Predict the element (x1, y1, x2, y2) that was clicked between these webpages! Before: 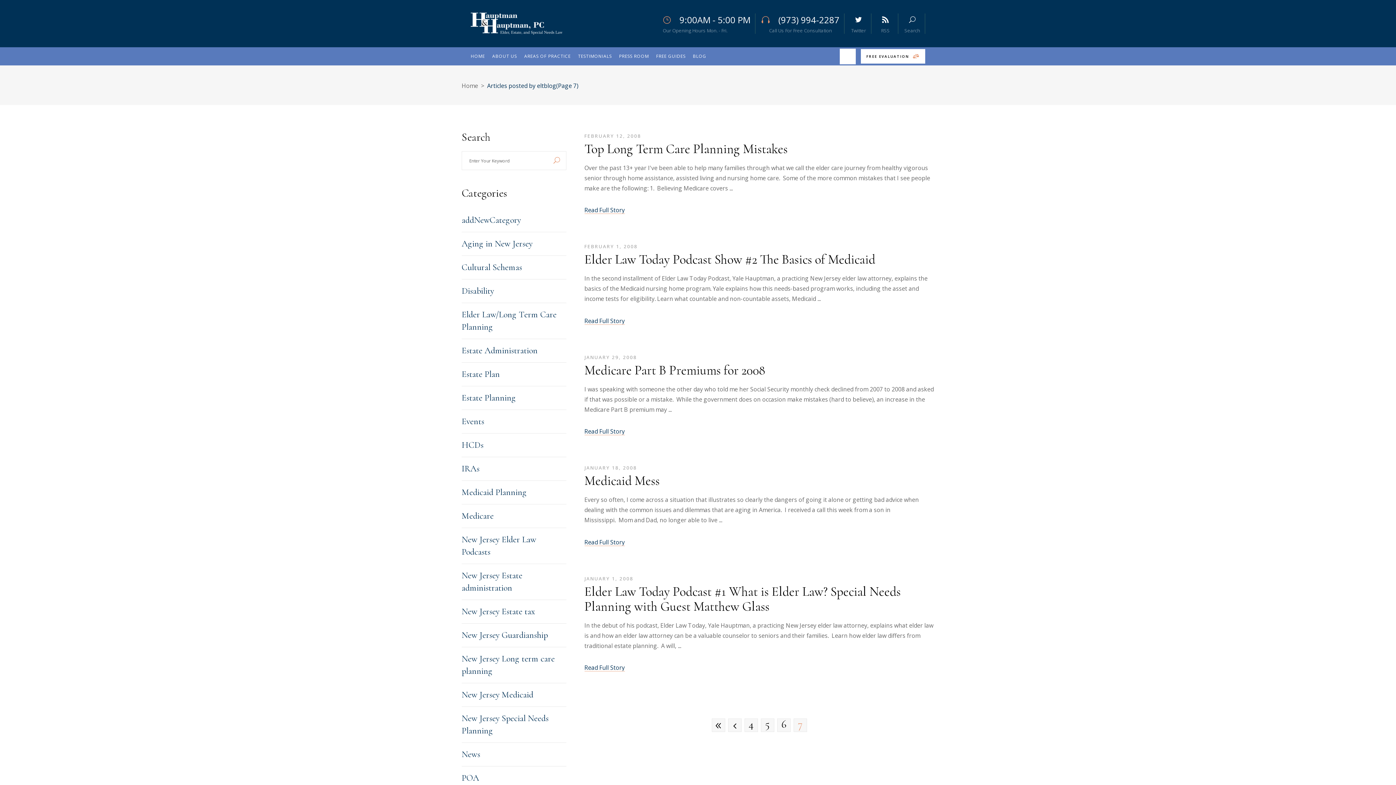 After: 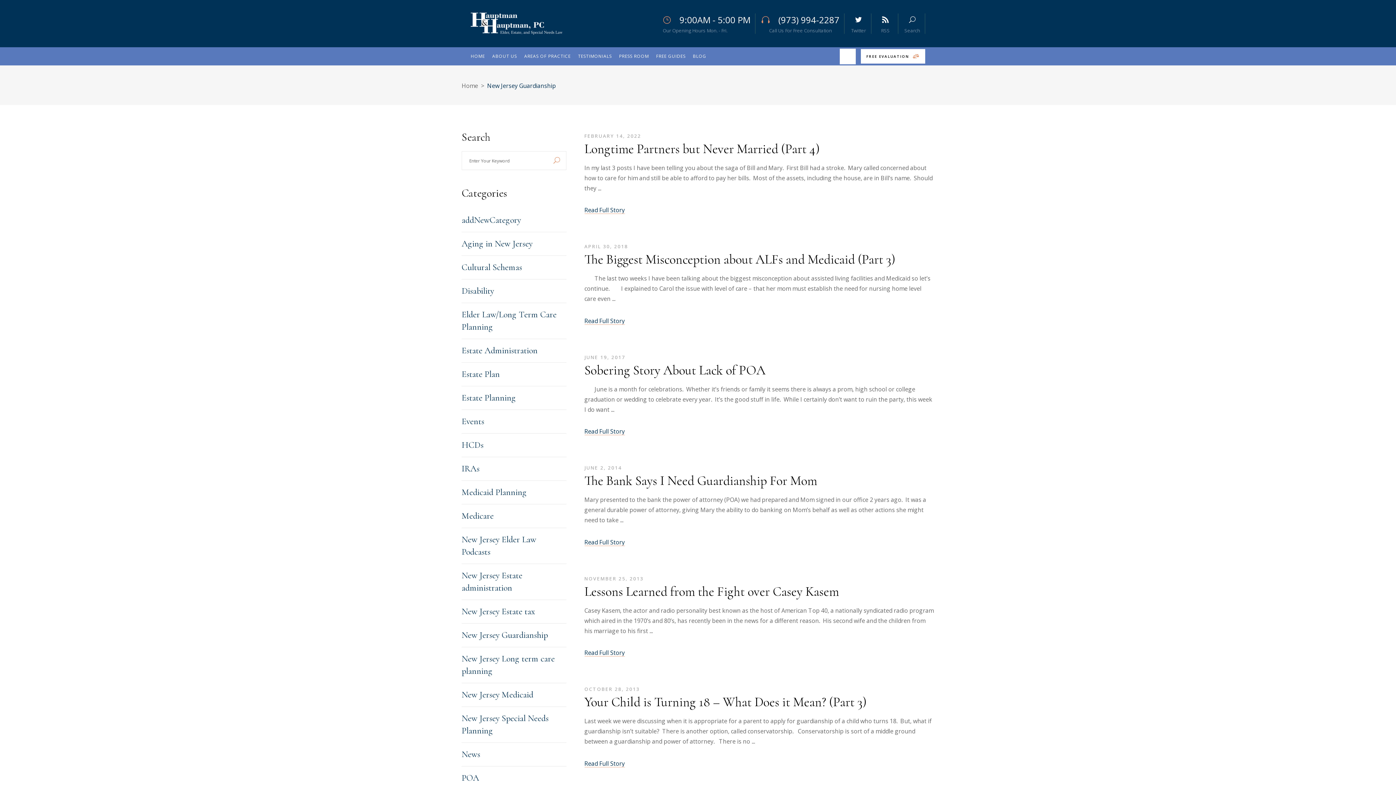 Action: bbox: (461, 629, 548, 641) label: New Jersey Guardianship